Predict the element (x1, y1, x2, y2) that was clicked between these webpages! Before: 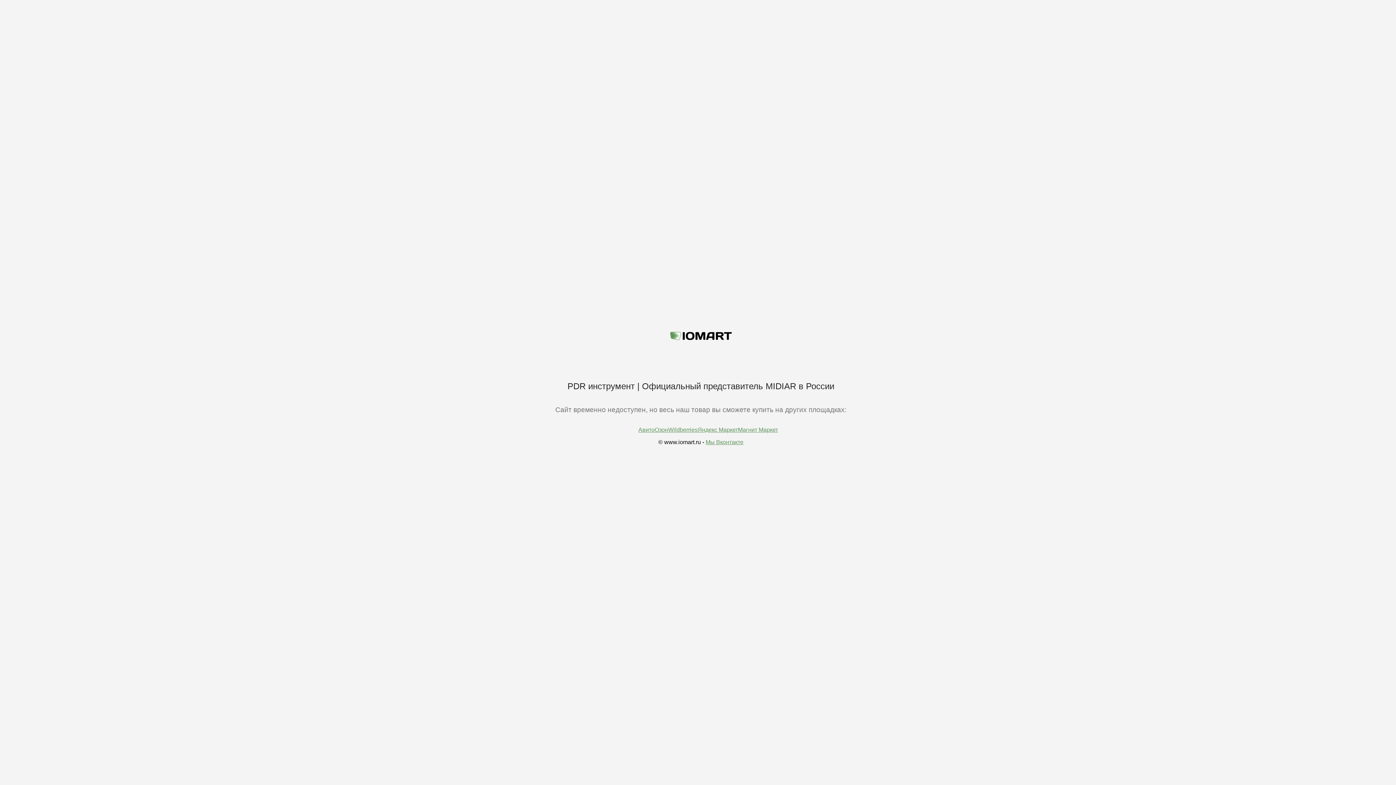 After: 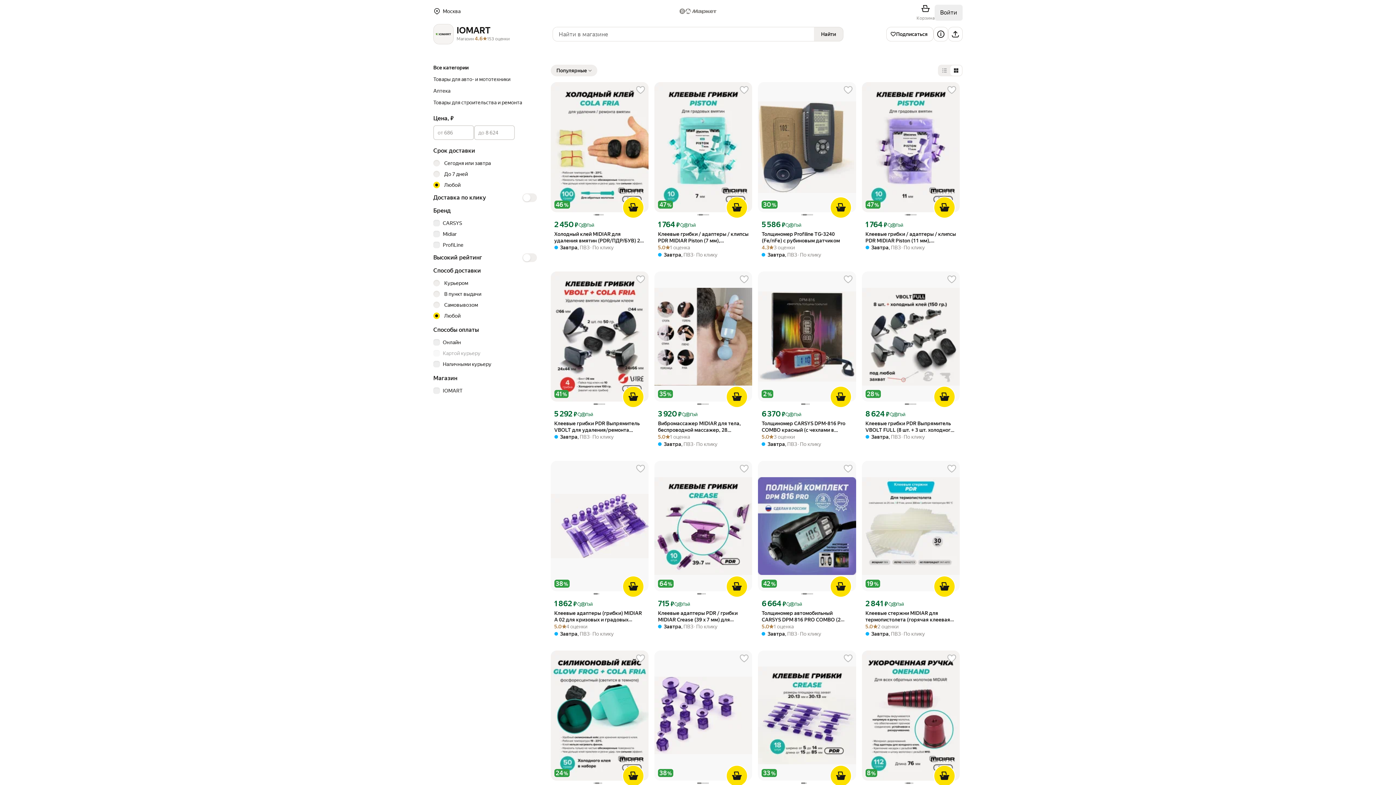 Action: bbox: (697, 426, 738, 432) label: Яндекс Маркет